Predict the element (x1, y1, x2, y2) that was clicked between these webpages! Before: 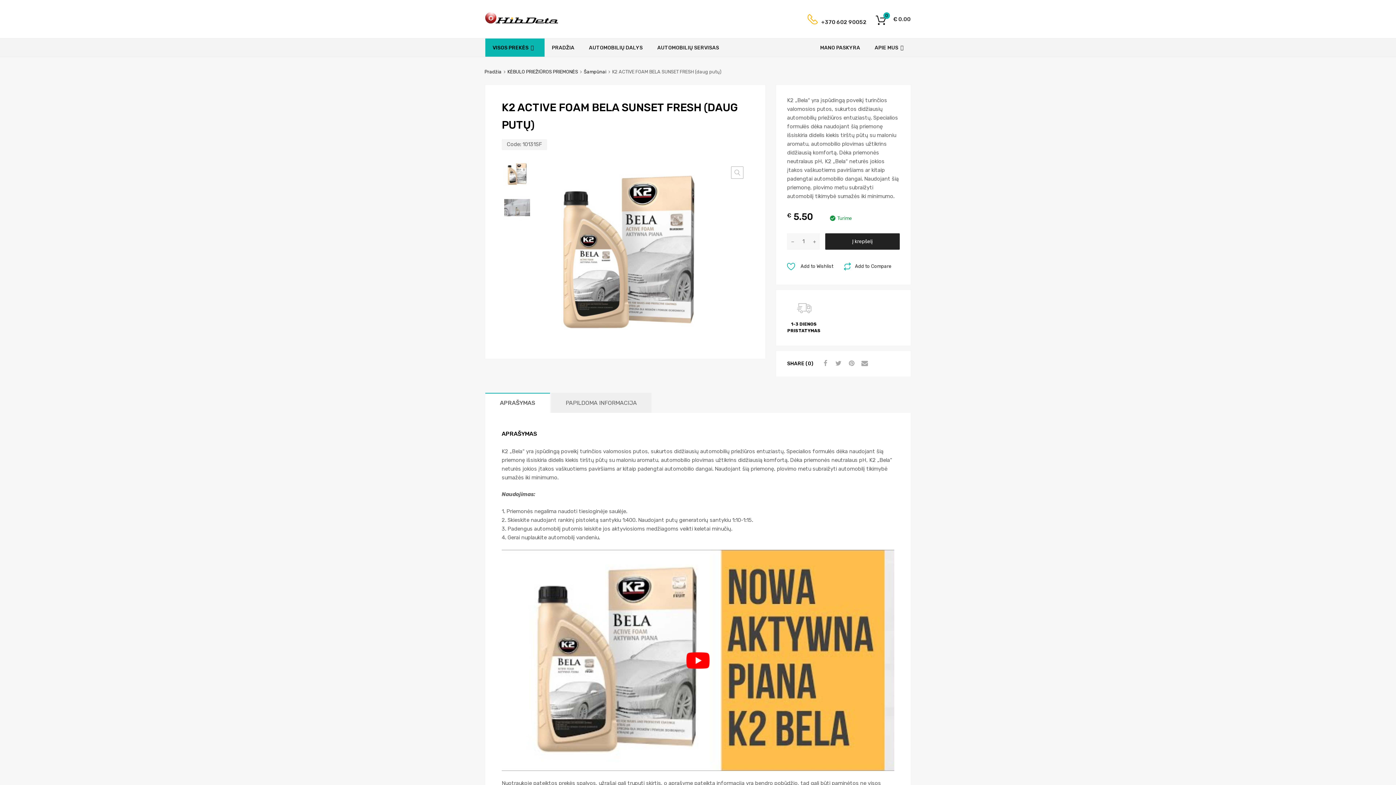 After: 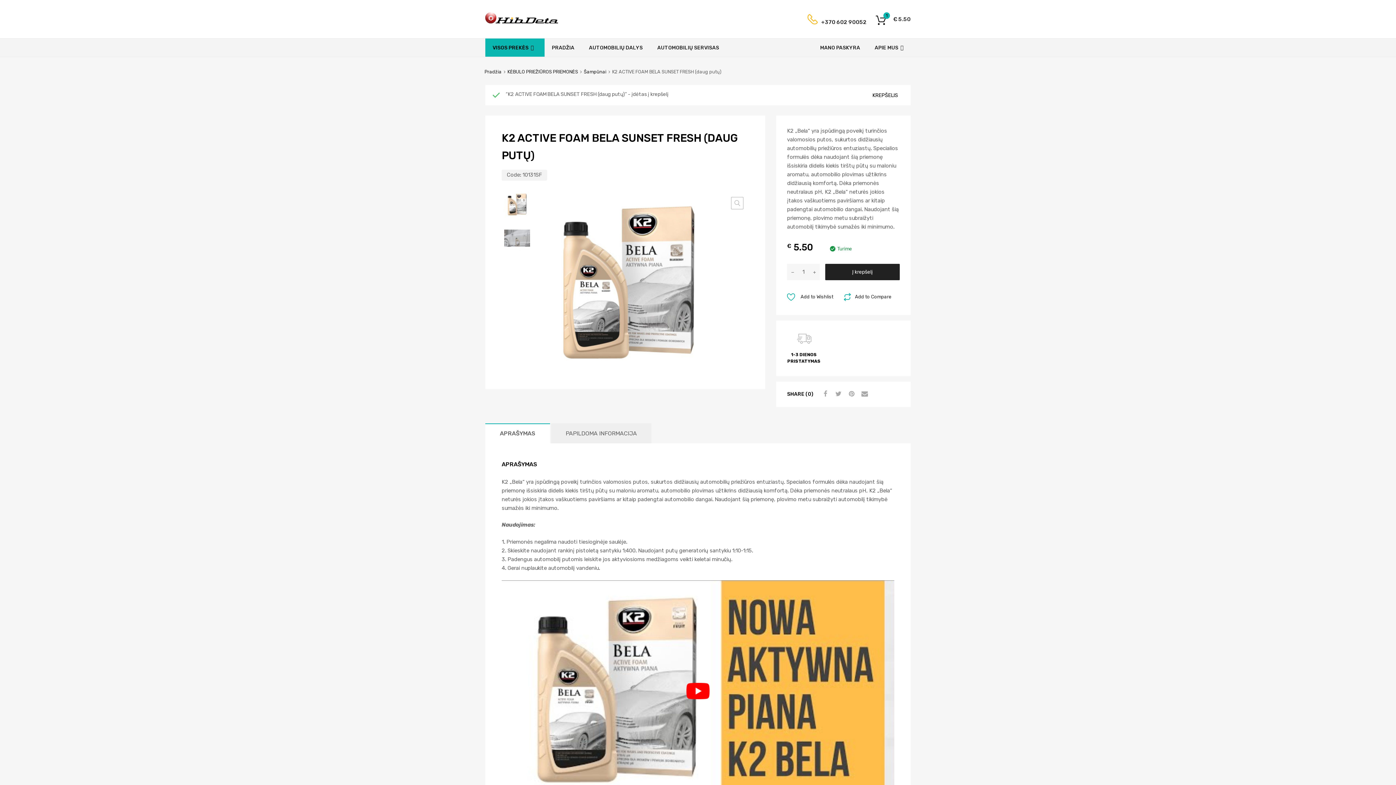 Action: label: Į krepšelį bbox: (825, 233, 900, 249)